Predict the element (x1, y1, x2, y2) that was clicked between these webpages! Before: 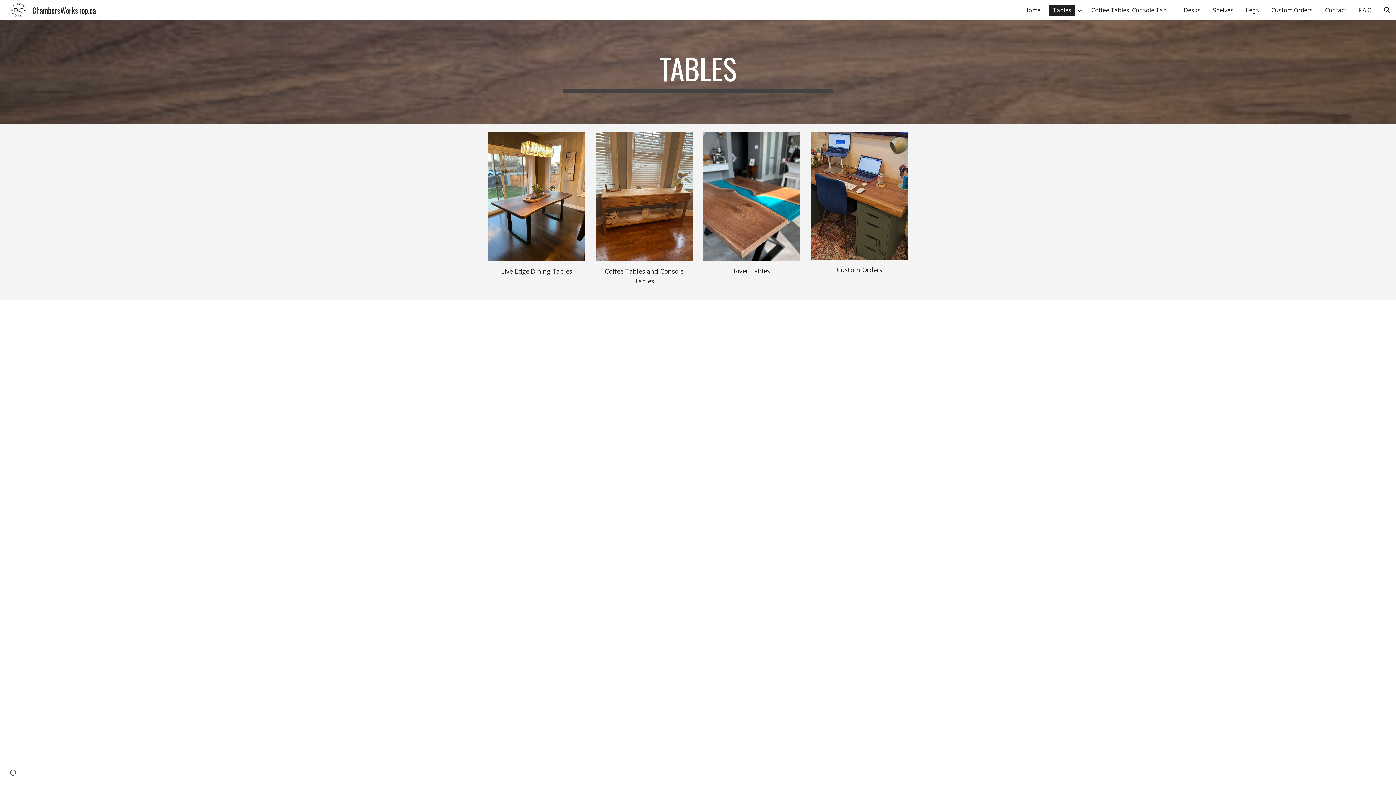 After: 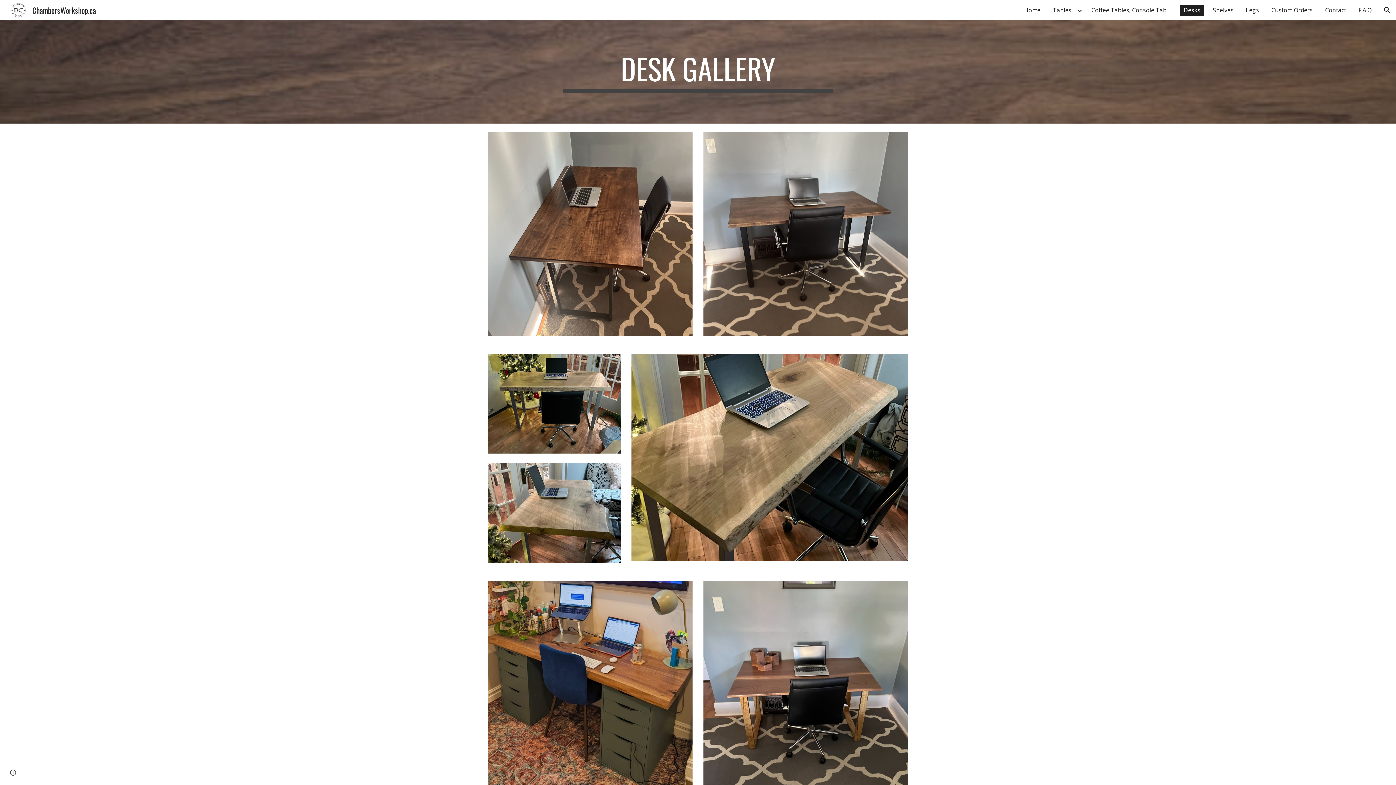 Action: label: Desks bbox: (1180, 4, 1204, 15)